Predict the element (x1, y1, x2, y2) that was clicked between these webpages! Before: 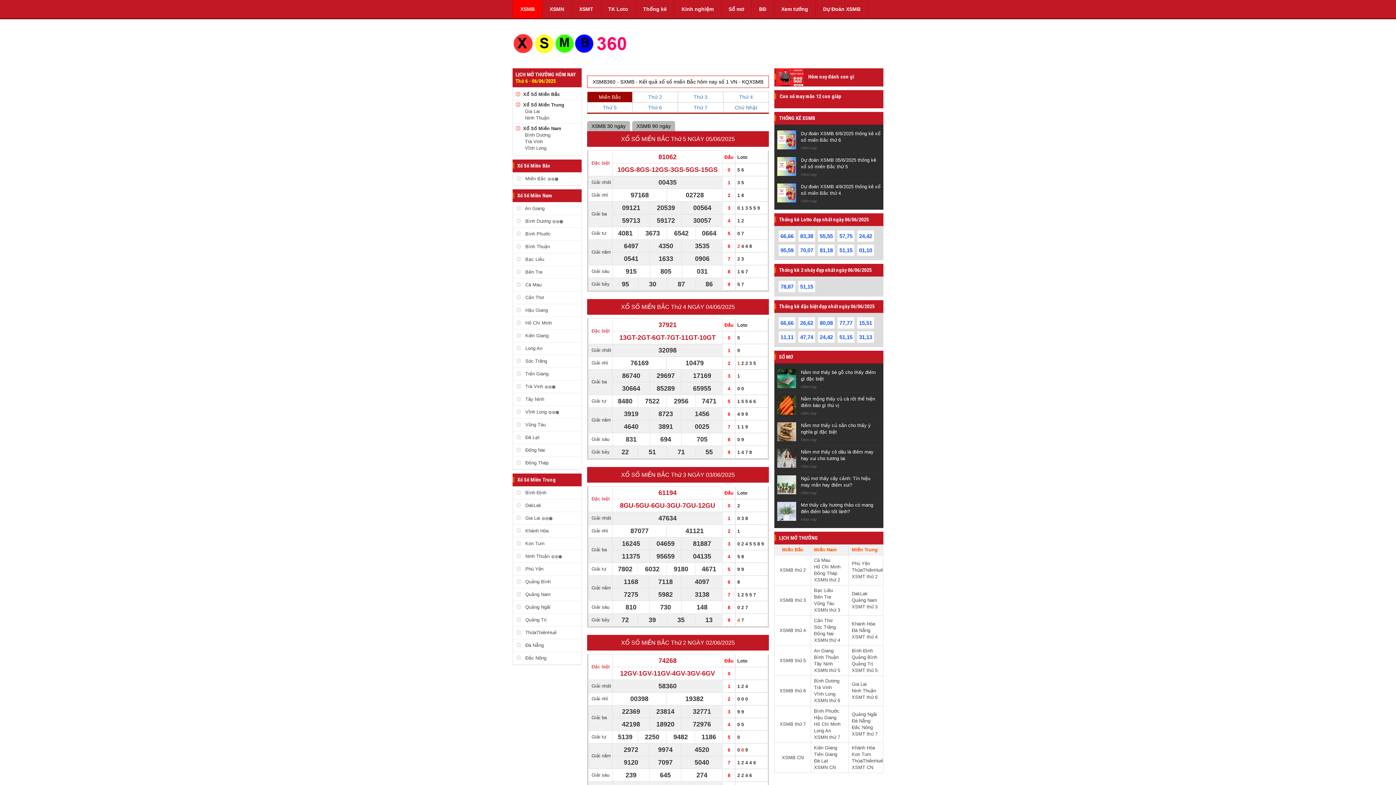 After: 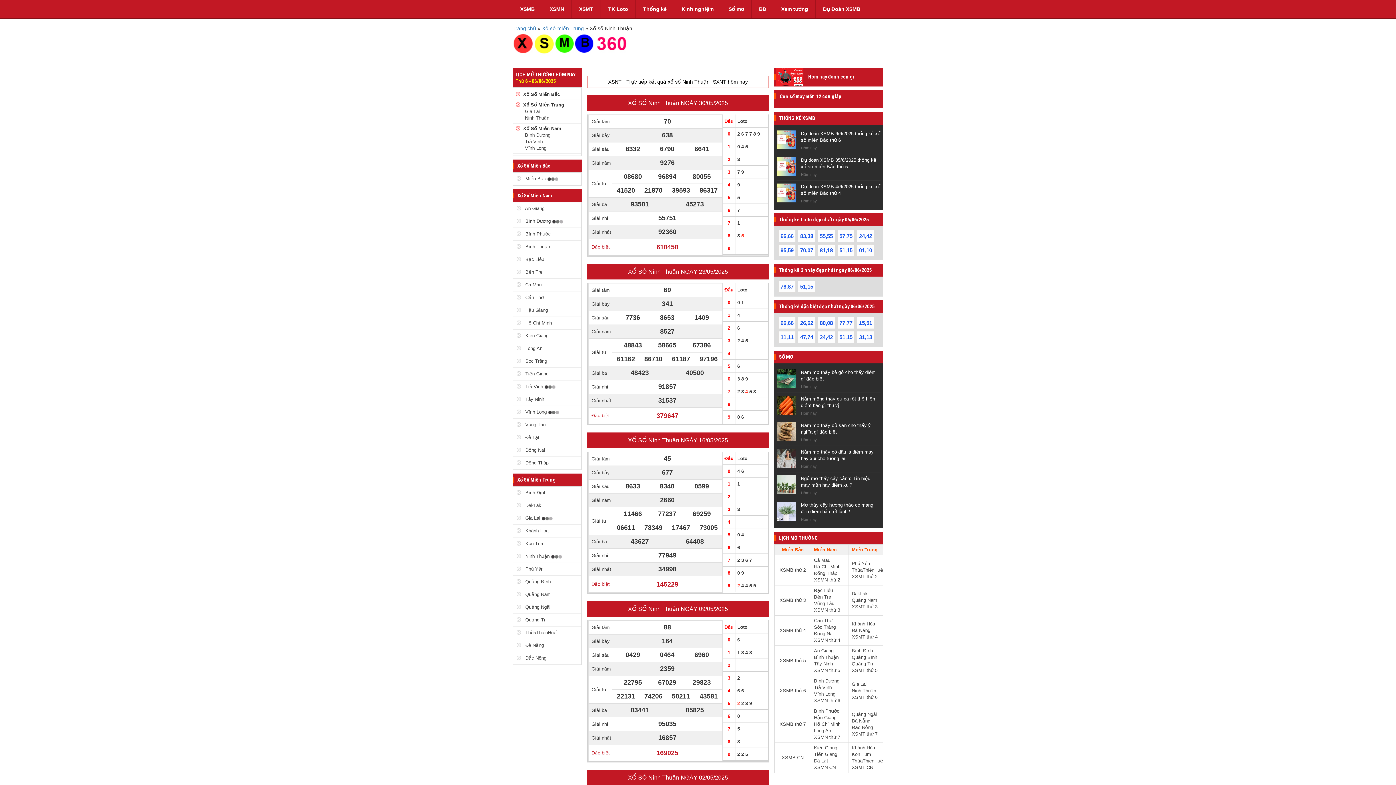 Action: label: Ninh Thuận bbox: (852, 688, 876, 693)